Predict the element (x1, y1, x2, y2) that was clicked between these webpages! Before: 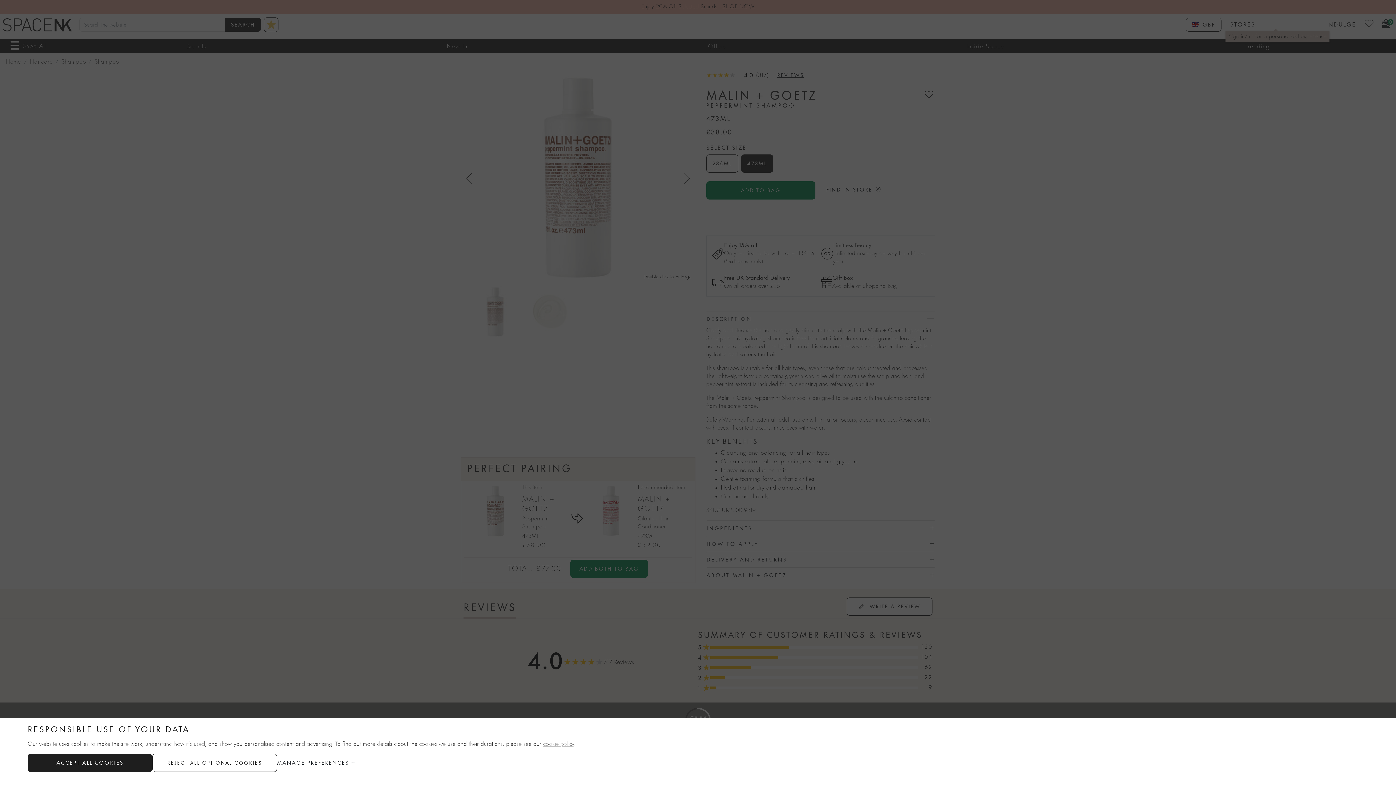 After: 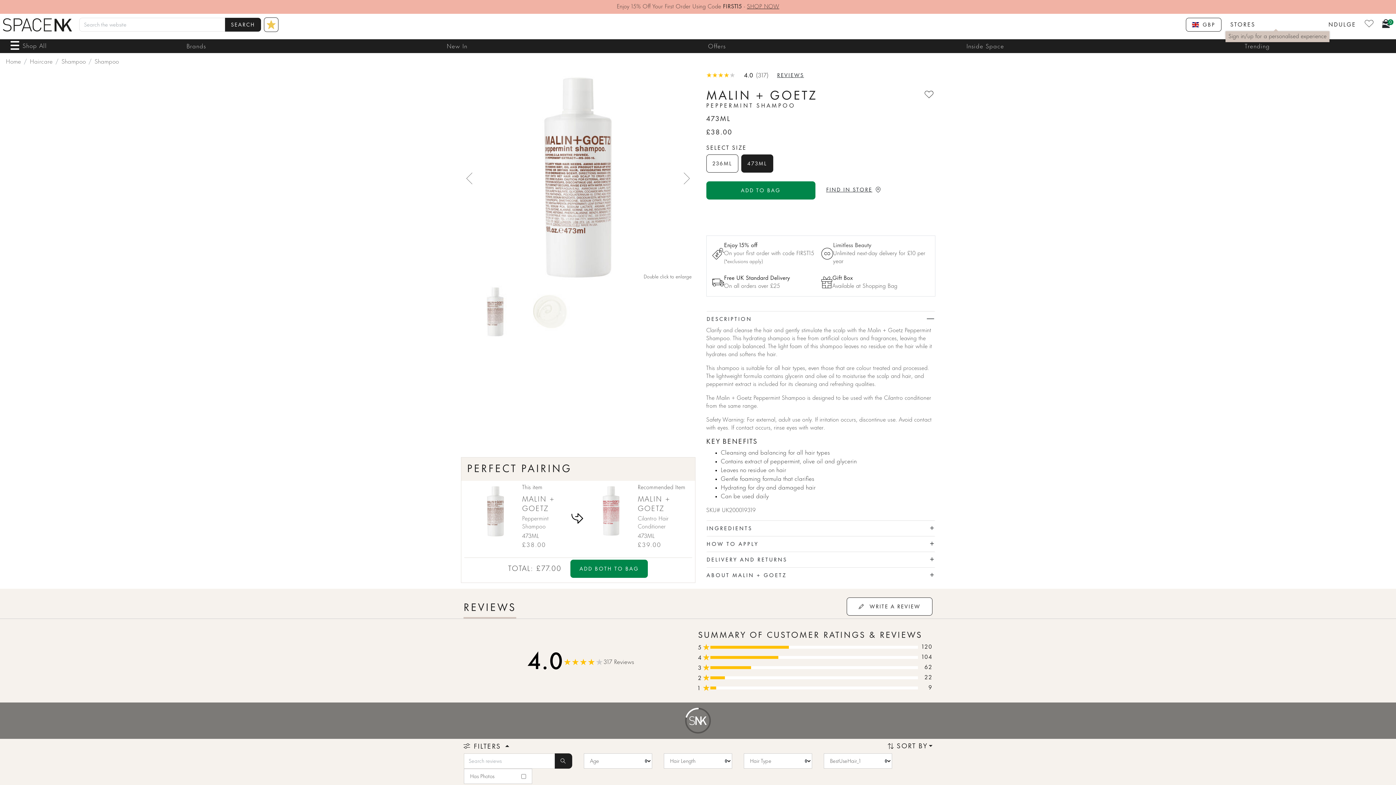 Action: bbox: (27, 754, 152, 772) label: ACCEPT ALL COOKIES